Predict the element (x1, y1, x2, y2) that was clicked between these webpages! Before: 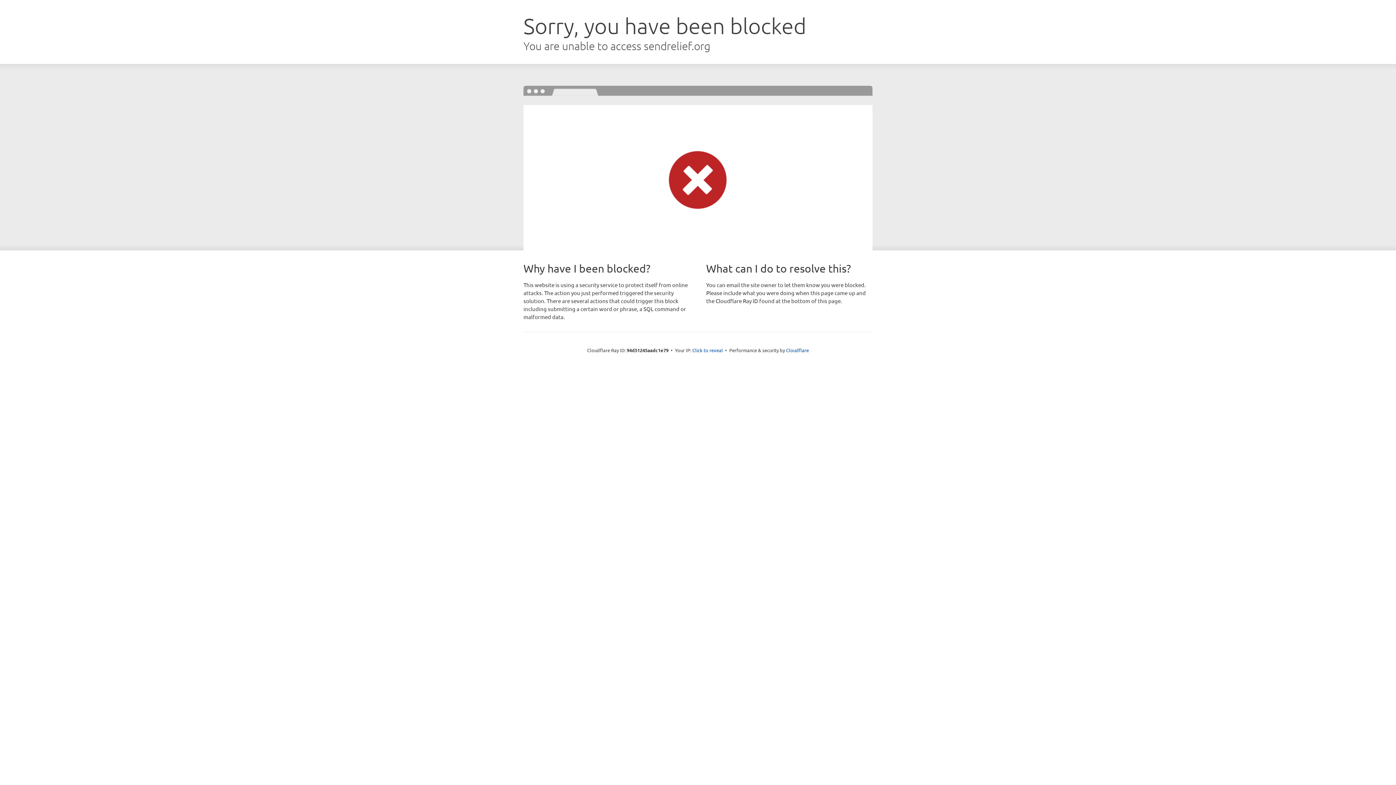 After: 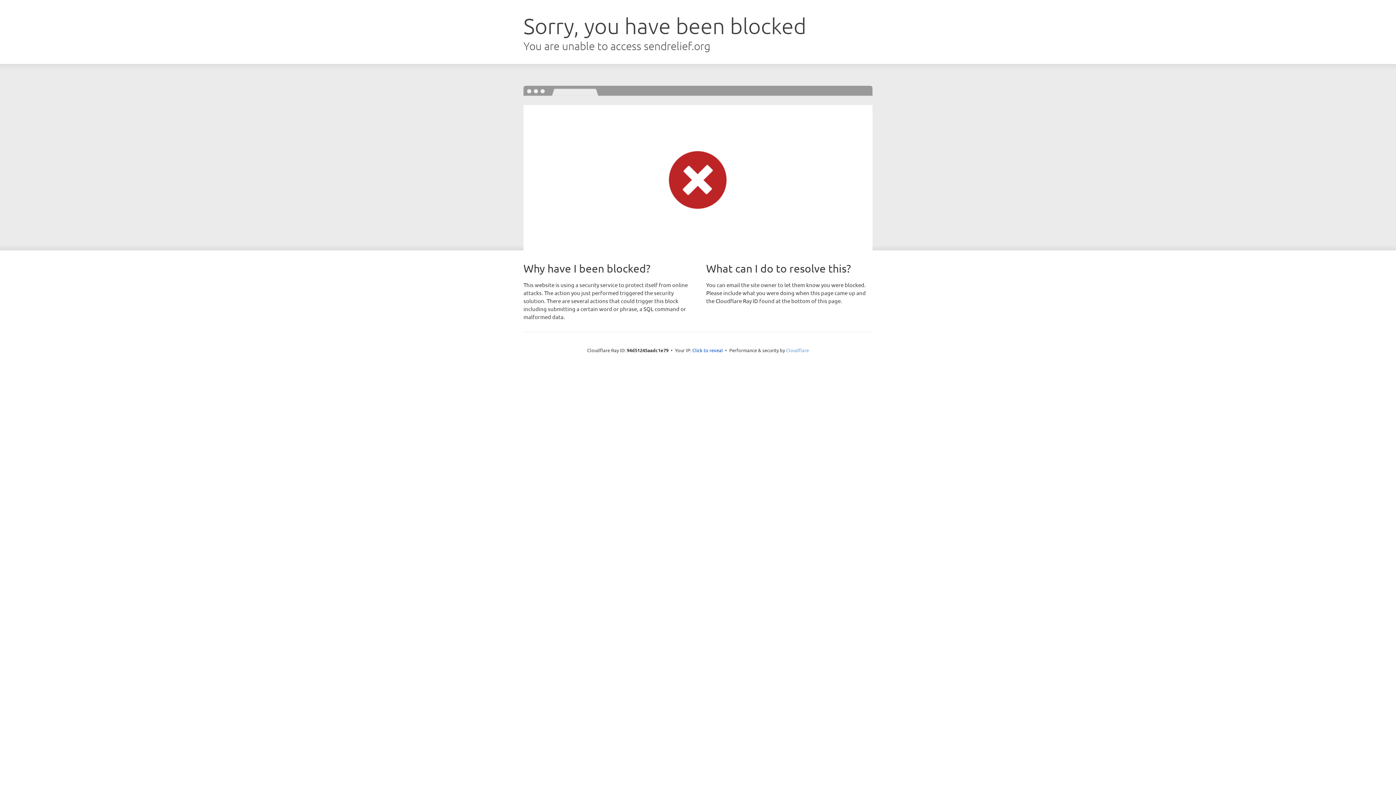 Action: label: Cloudflare bbox: (786, 347, 809, 353)